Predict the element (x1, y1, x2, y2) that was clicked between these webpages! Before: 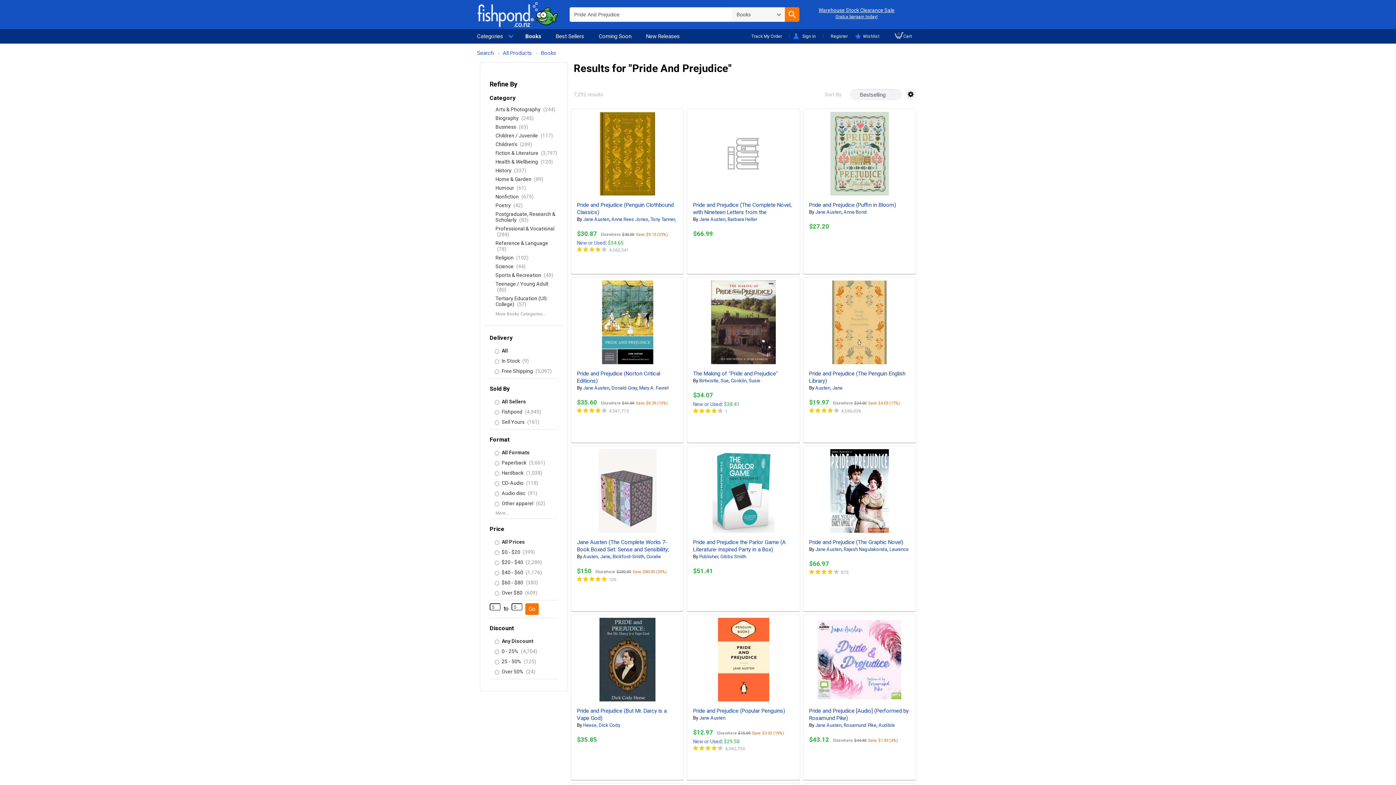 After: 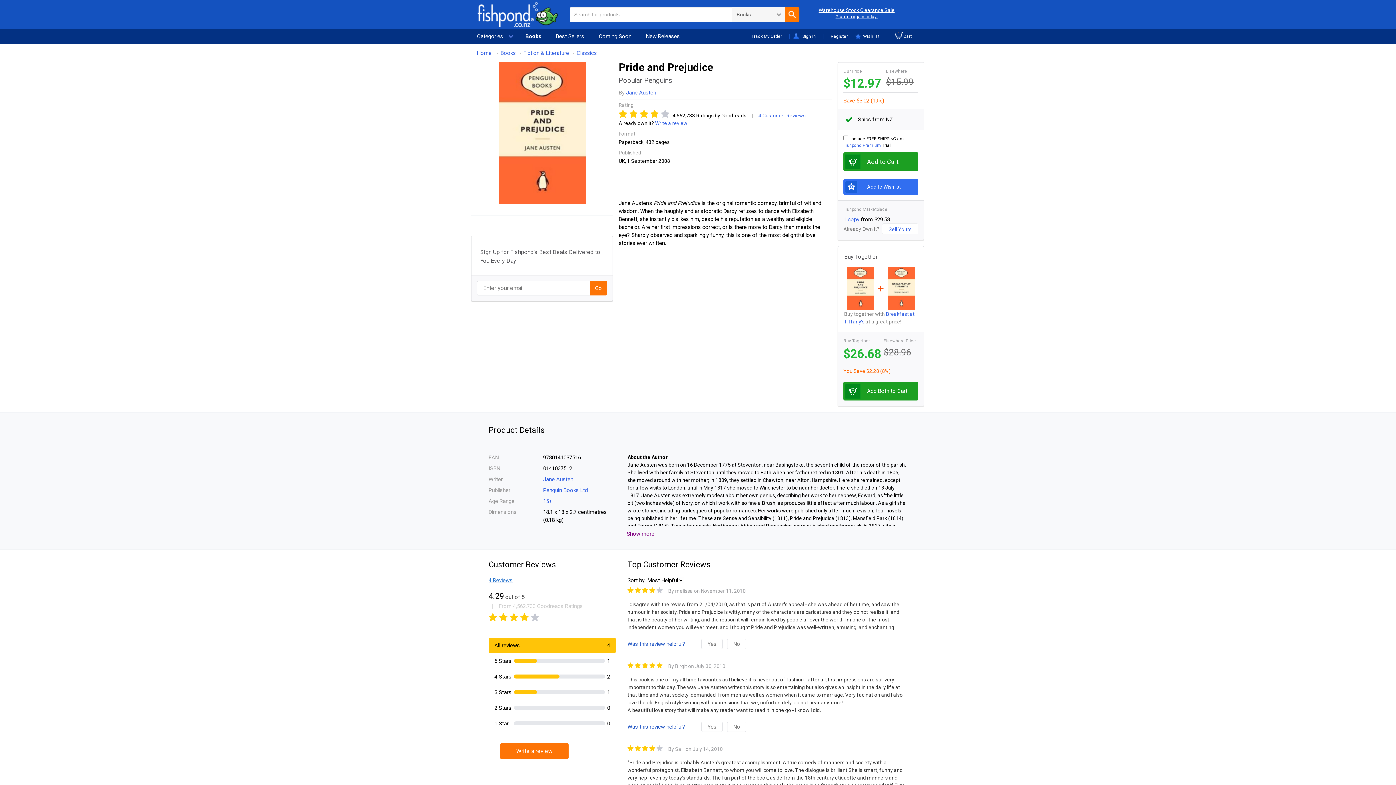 Action: bbox: (693, 708, 785, 714) label: Pride and Prejudice (Popular Penguins)